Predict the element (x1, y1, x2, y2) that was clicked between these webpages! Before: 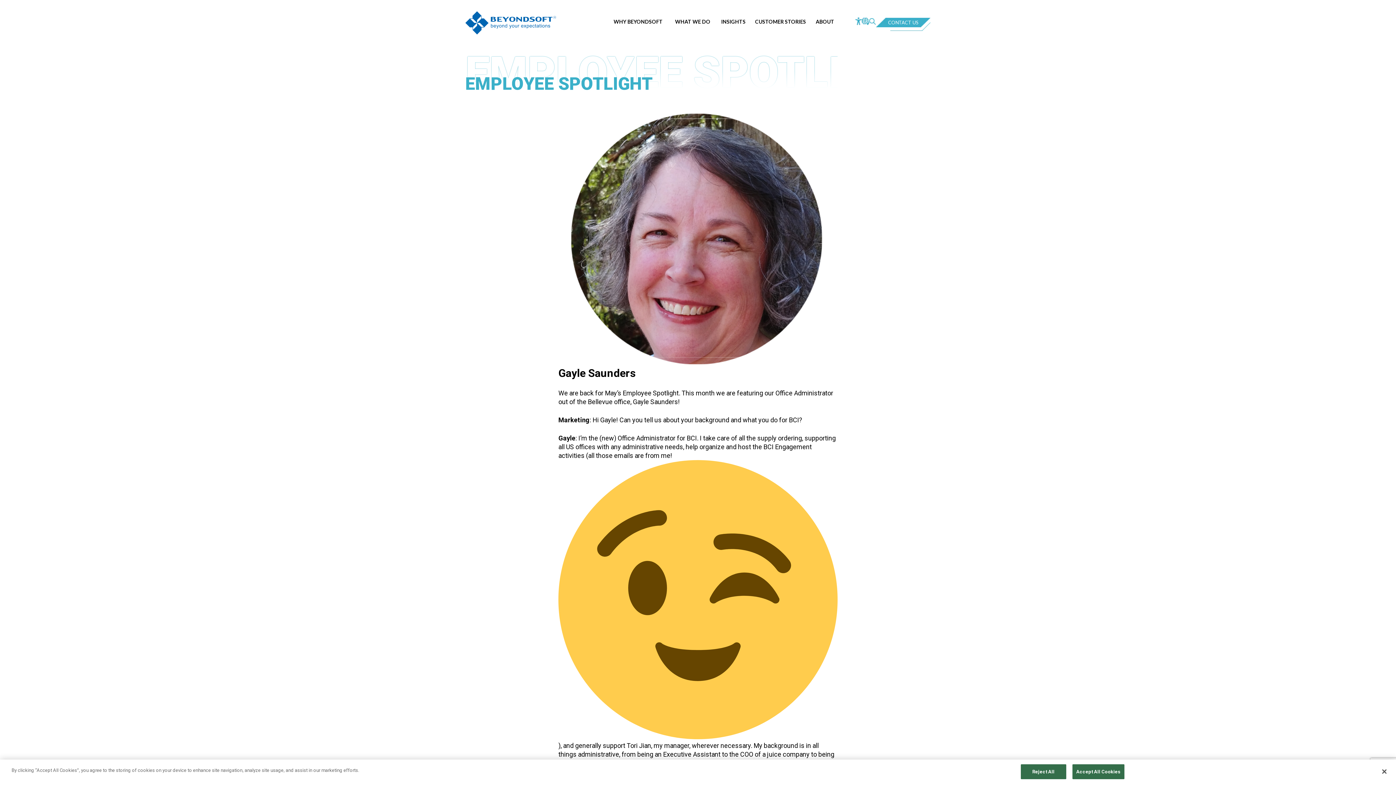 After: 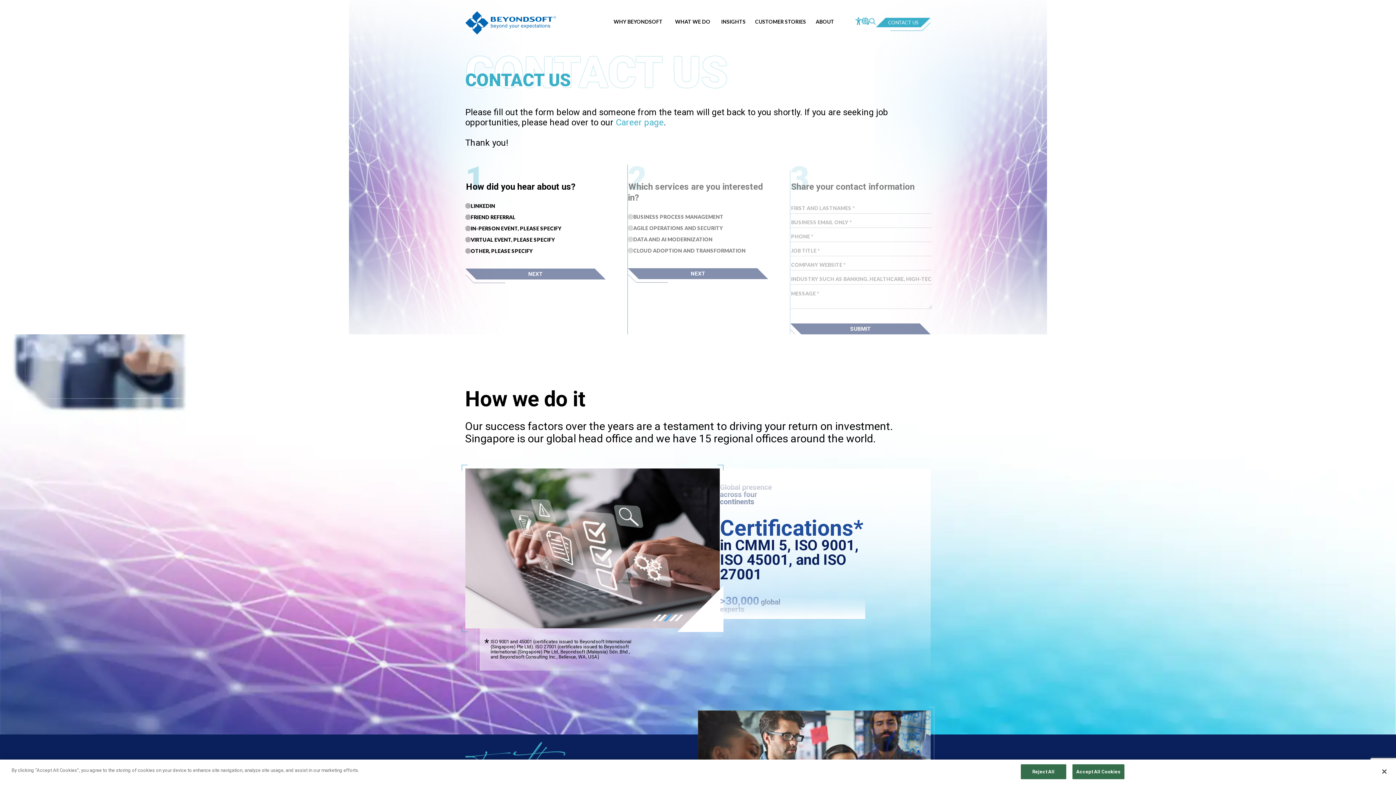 Action: bbox: (876, 17, 930, 27) label: CONTACT US